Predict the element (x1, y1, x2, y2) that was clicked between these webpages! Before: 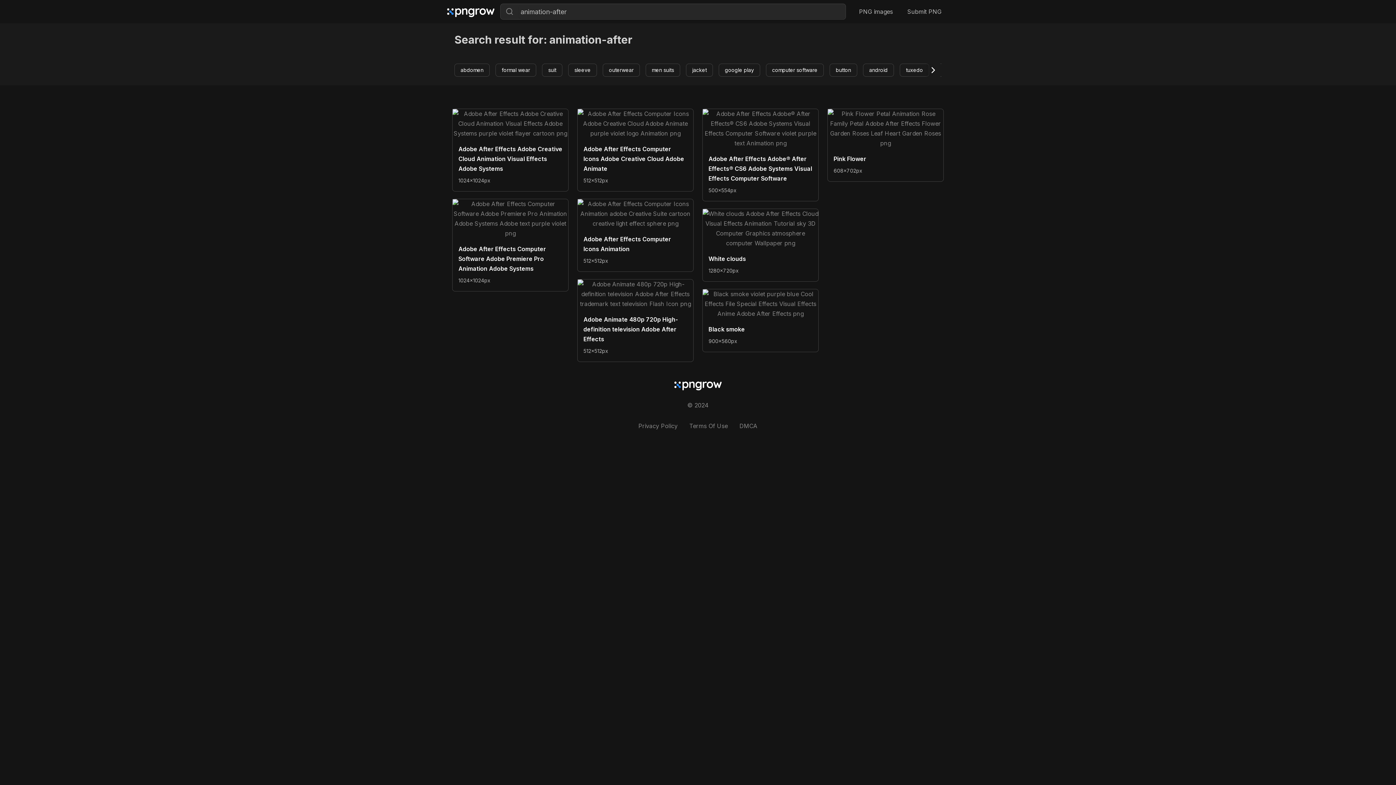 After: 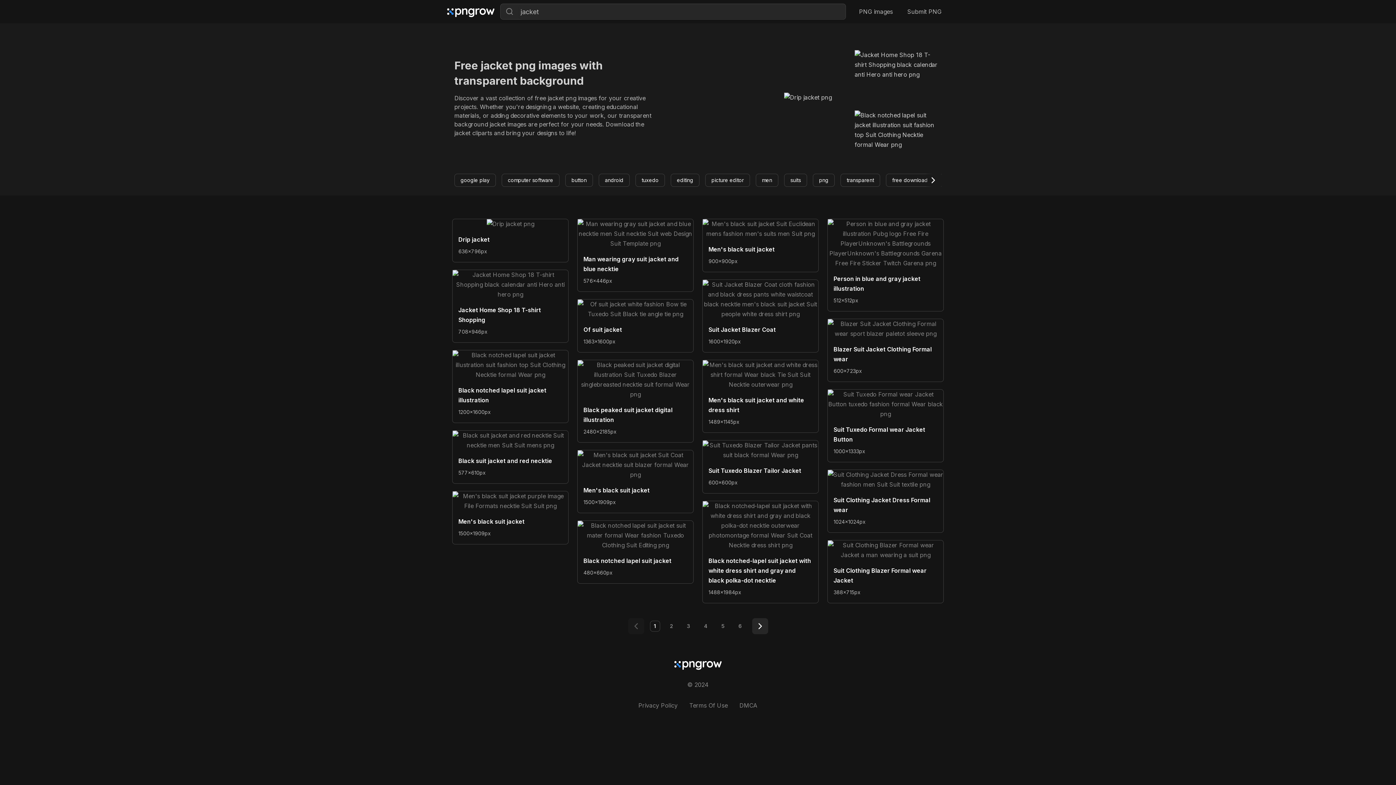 Action: label: jacket bbox: (686, 63, 713, 76)